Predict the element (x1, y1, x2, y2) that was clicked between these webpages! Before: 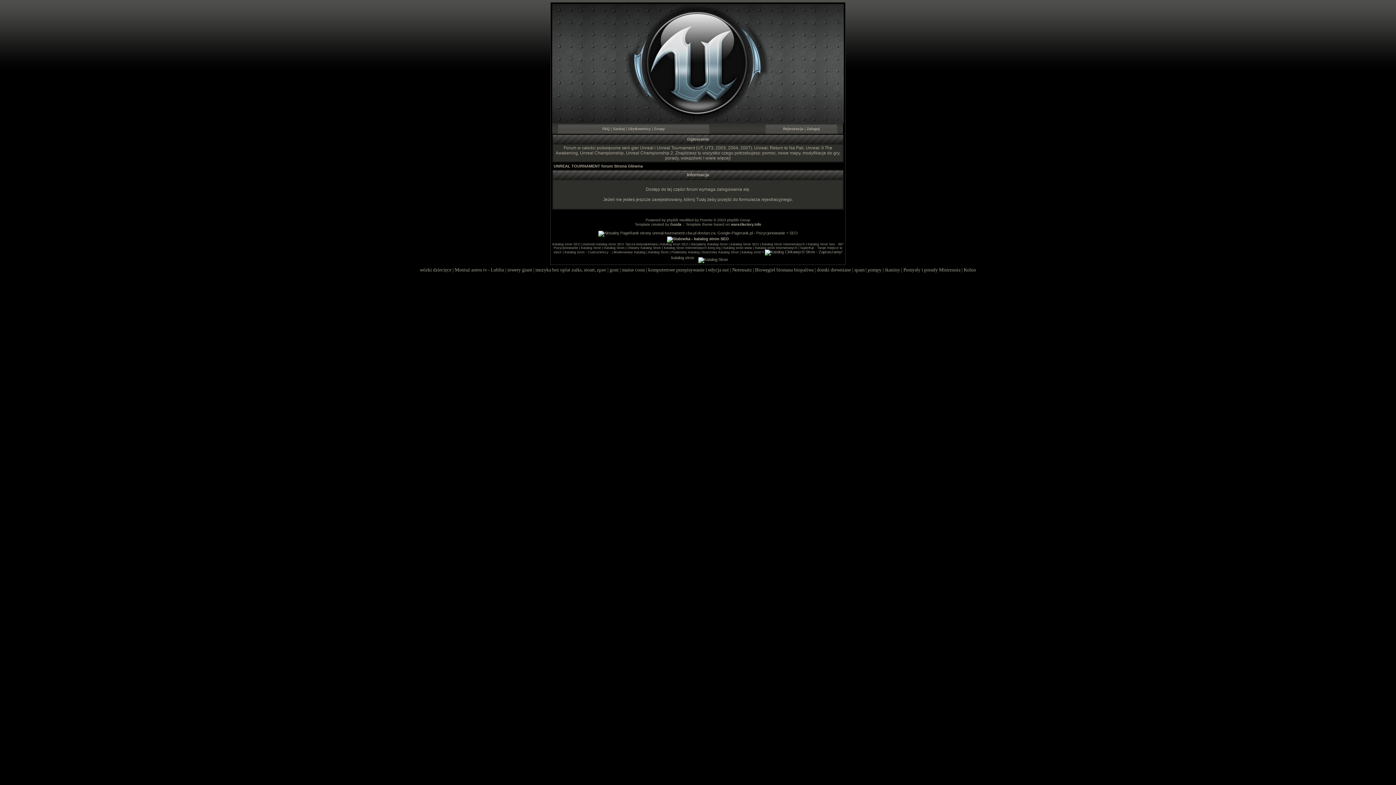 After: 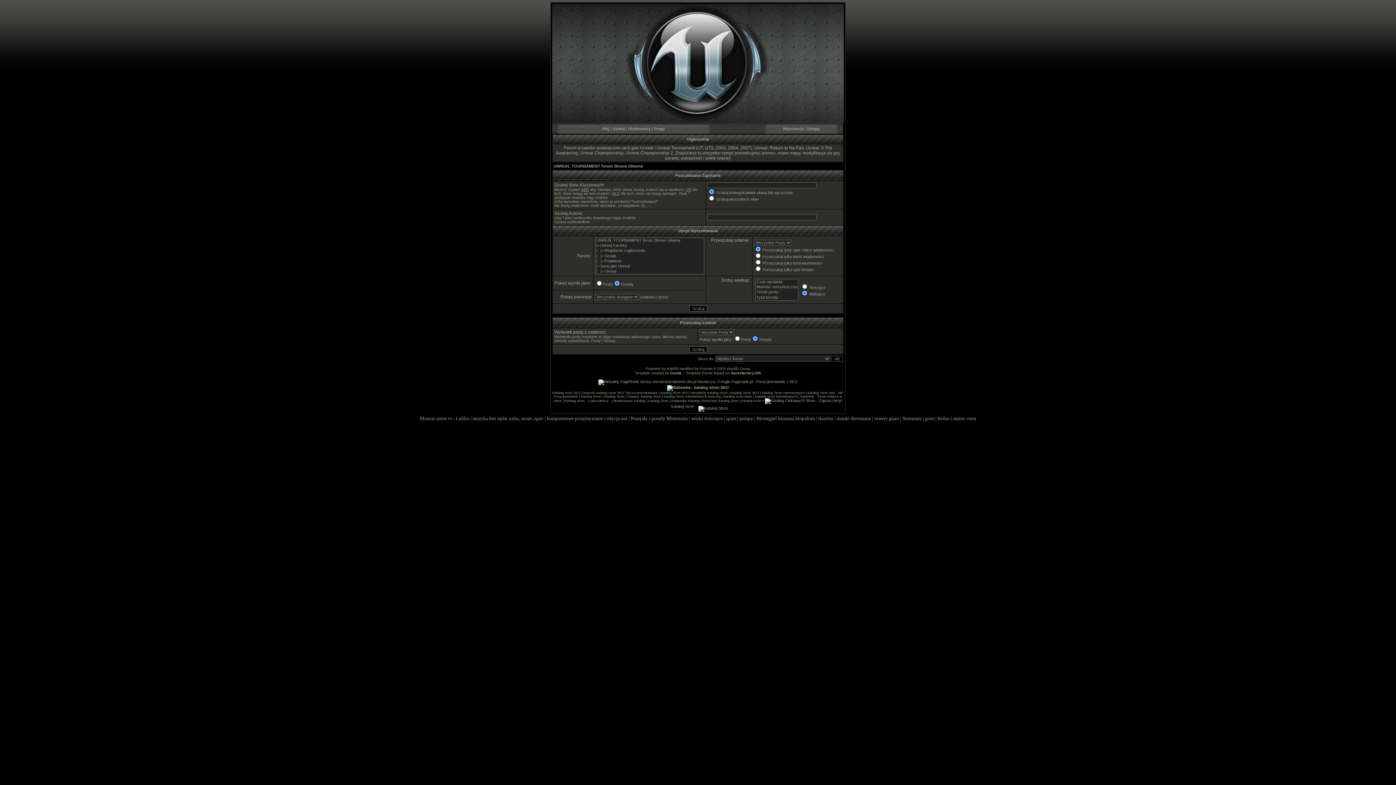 Action: bbox: (613, 126, 625, 130) label: Szukaj